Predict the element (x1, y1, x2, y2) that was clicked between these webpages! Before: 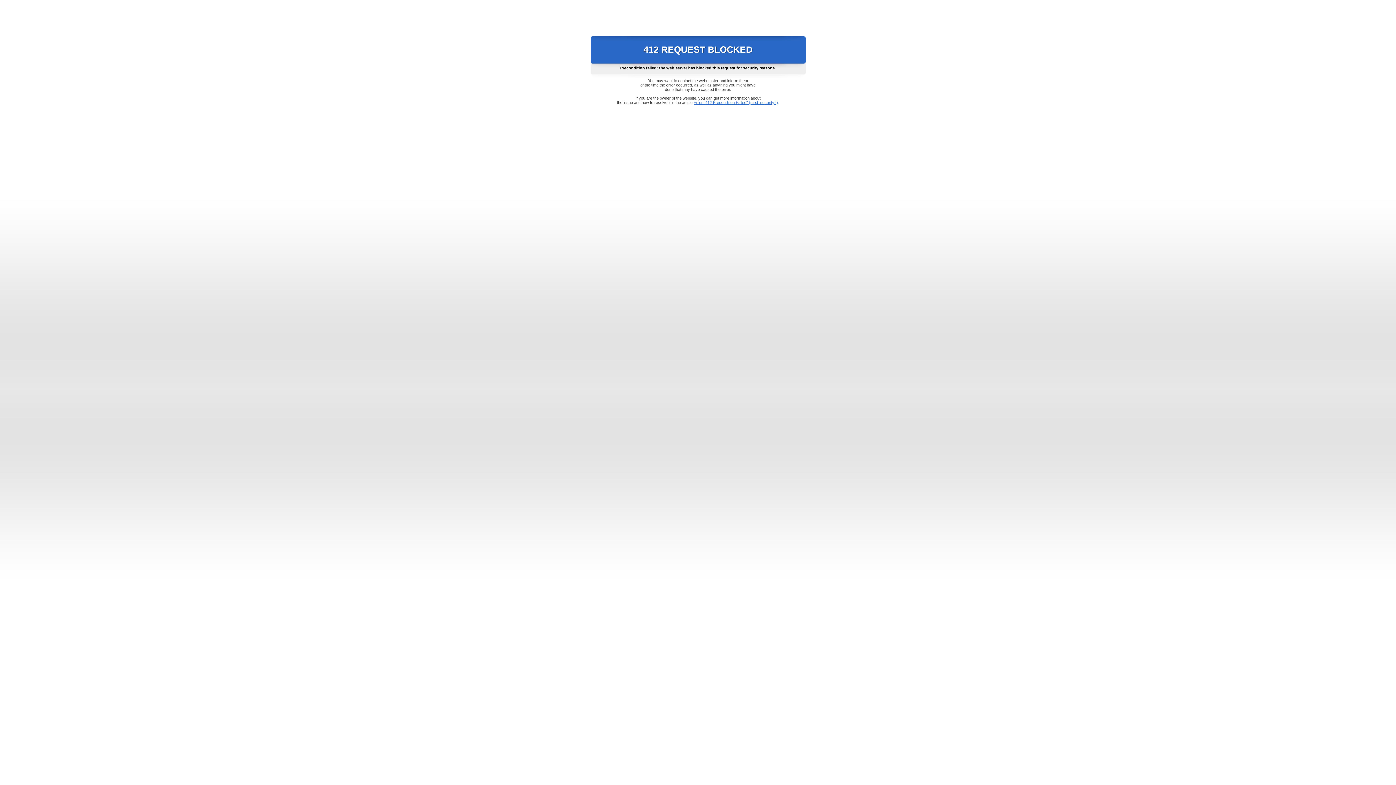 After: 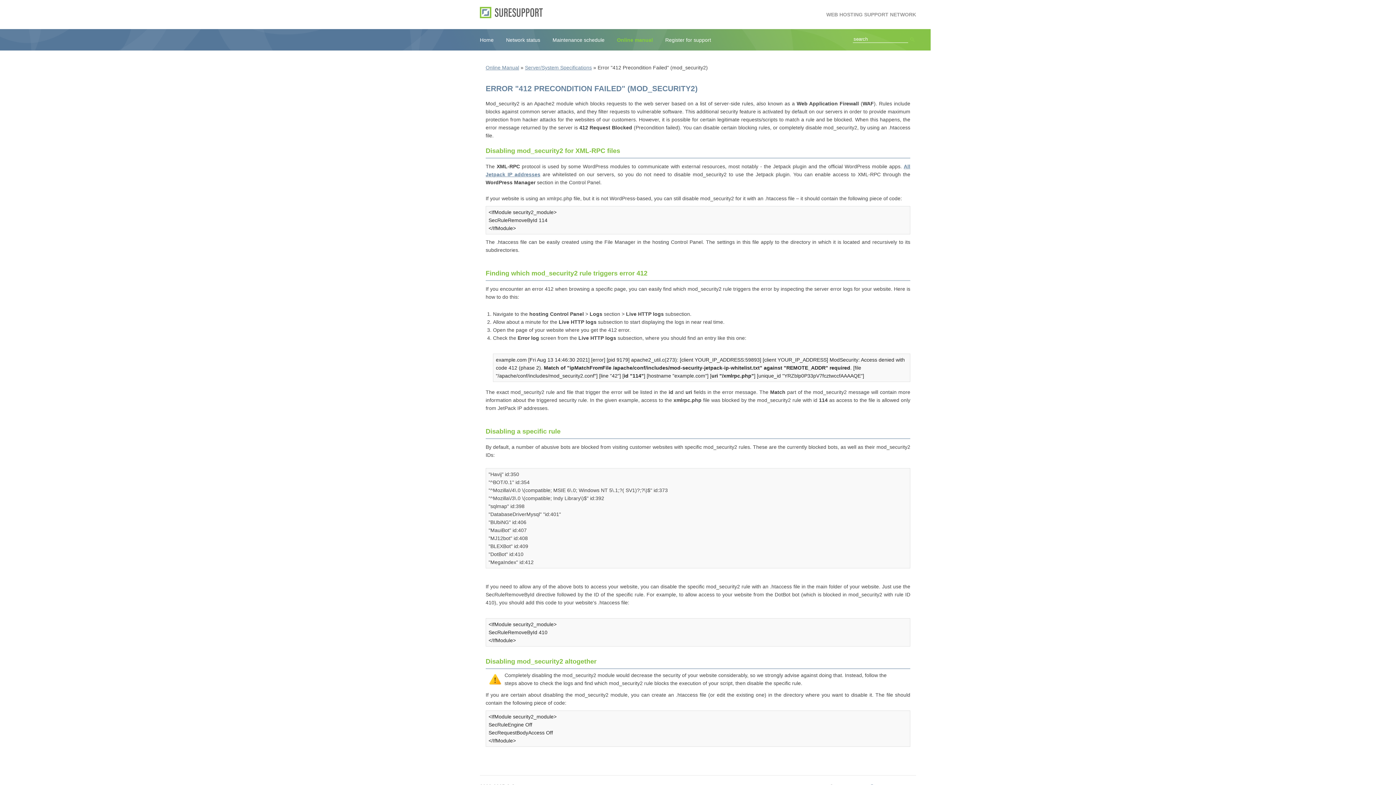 Action: bbox: (693, 100, 778, 104) label: Error "412 Precondition Failed" (mod_security2)